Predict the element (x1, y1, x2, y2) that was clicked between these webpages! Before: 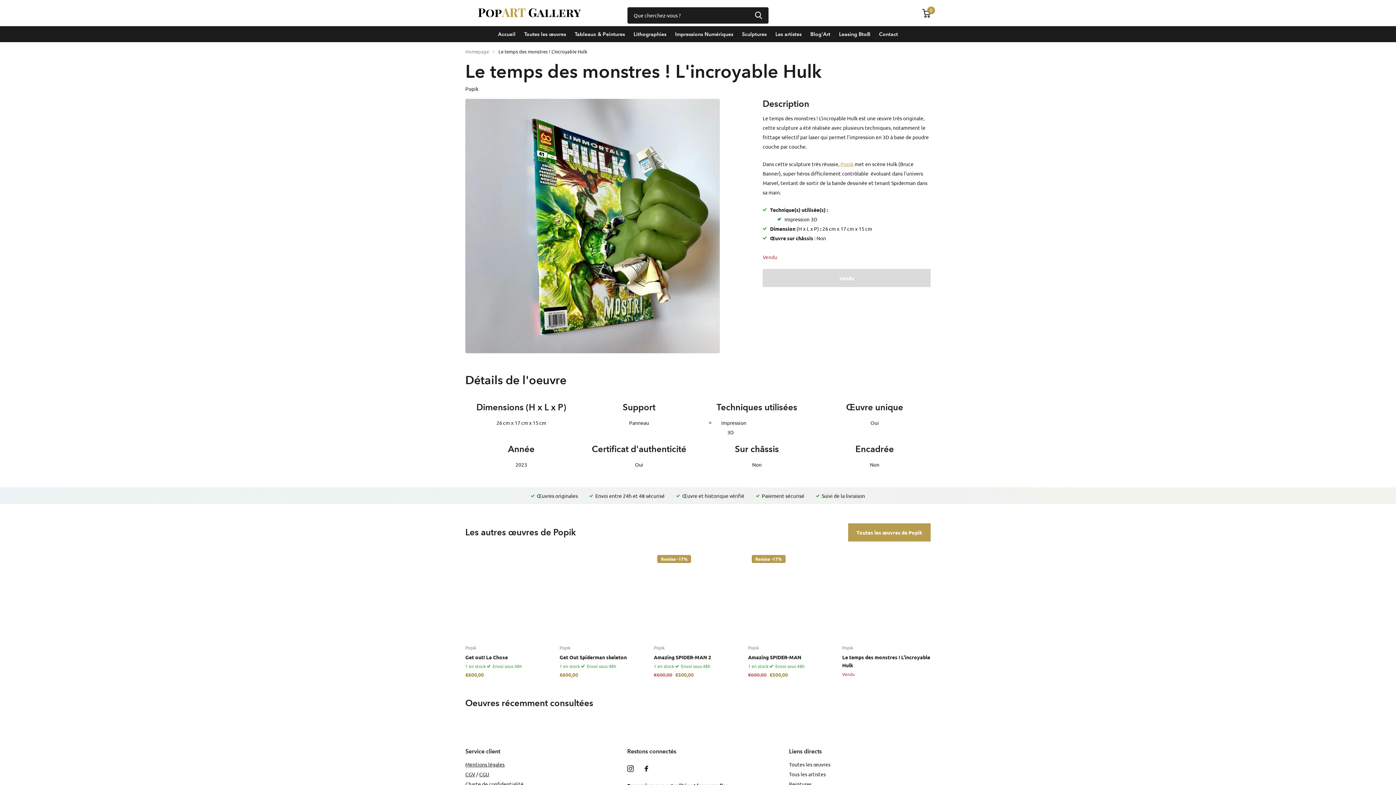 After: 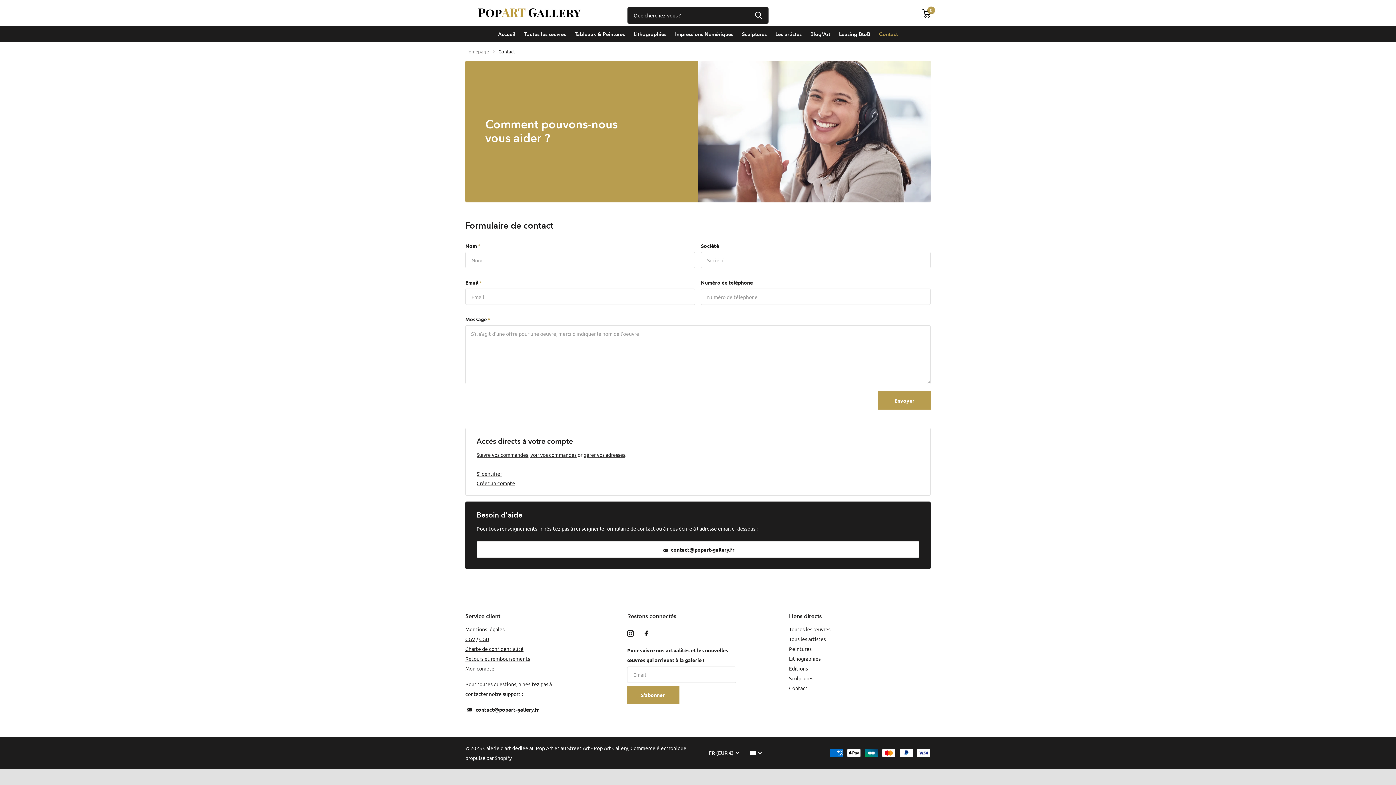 Action: label: Contact bbox: (879, 26, 898, 42)